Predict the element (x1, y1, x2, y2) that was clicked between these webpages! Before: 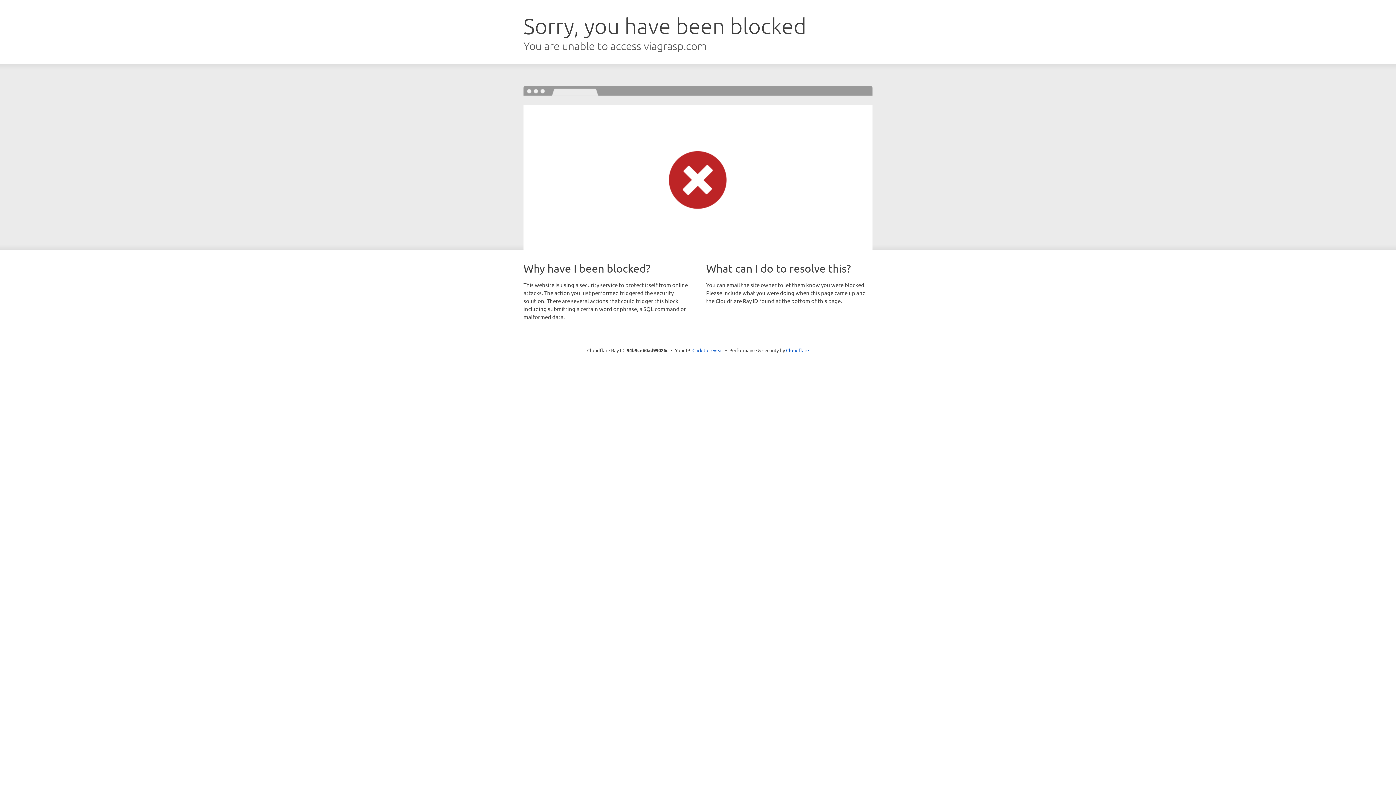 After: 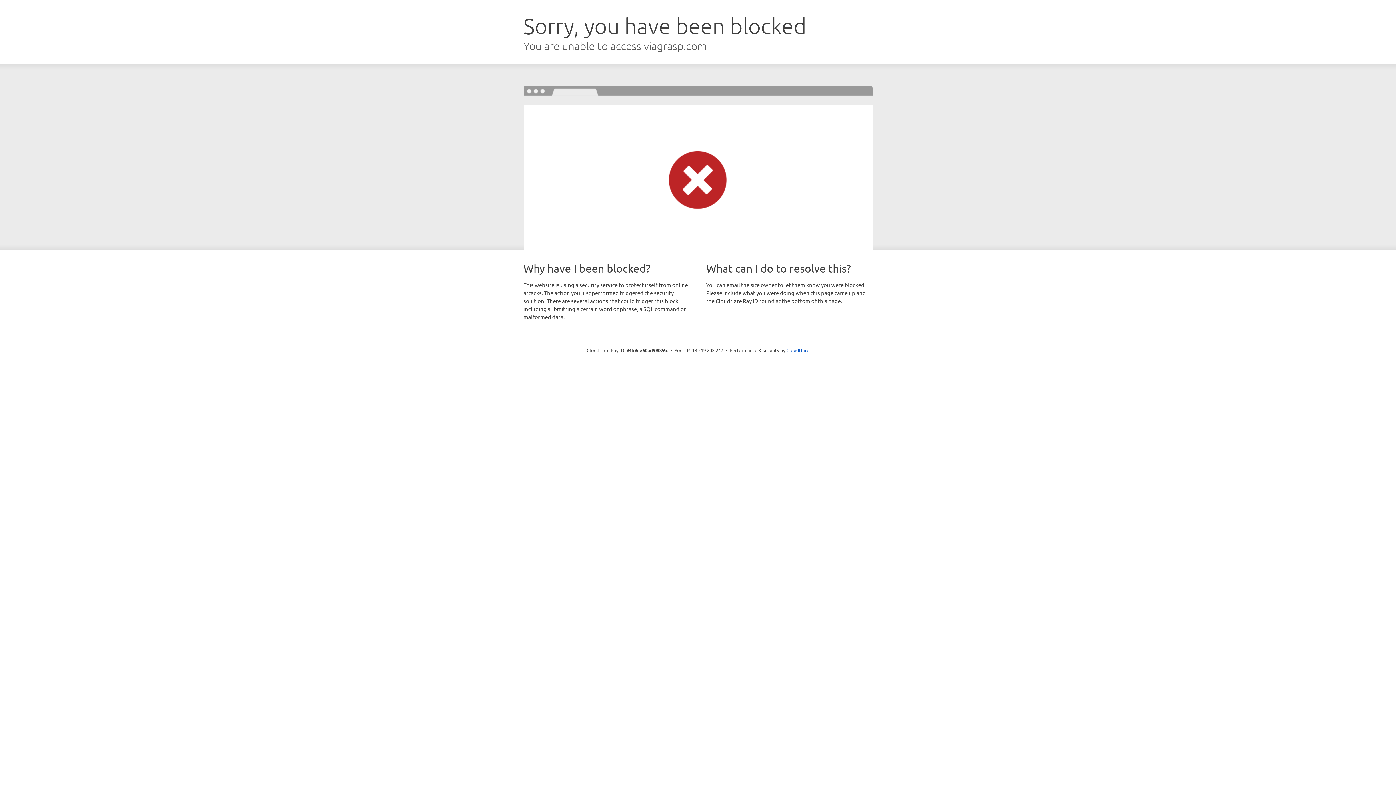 Action: label: Click to reveal bbox: (692, 346, 723, 353)